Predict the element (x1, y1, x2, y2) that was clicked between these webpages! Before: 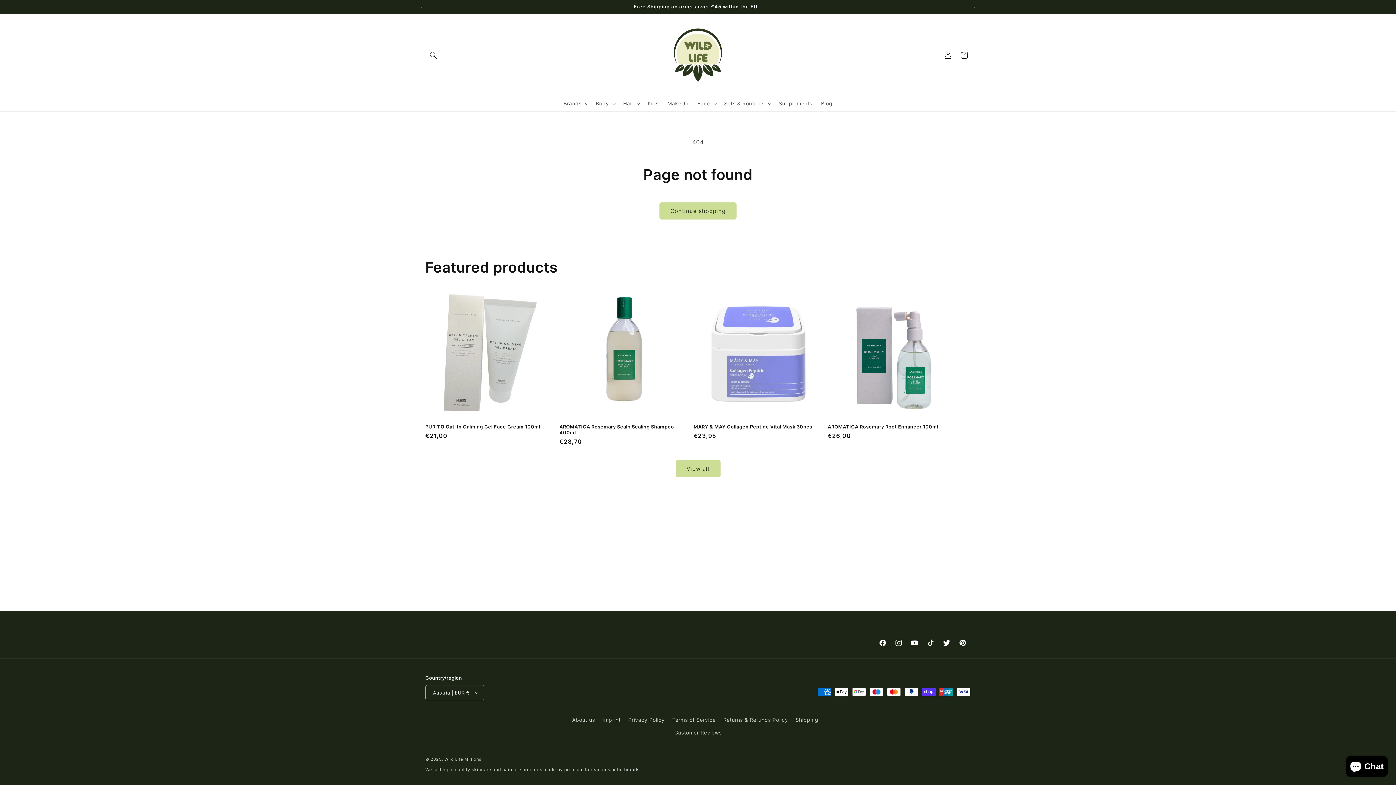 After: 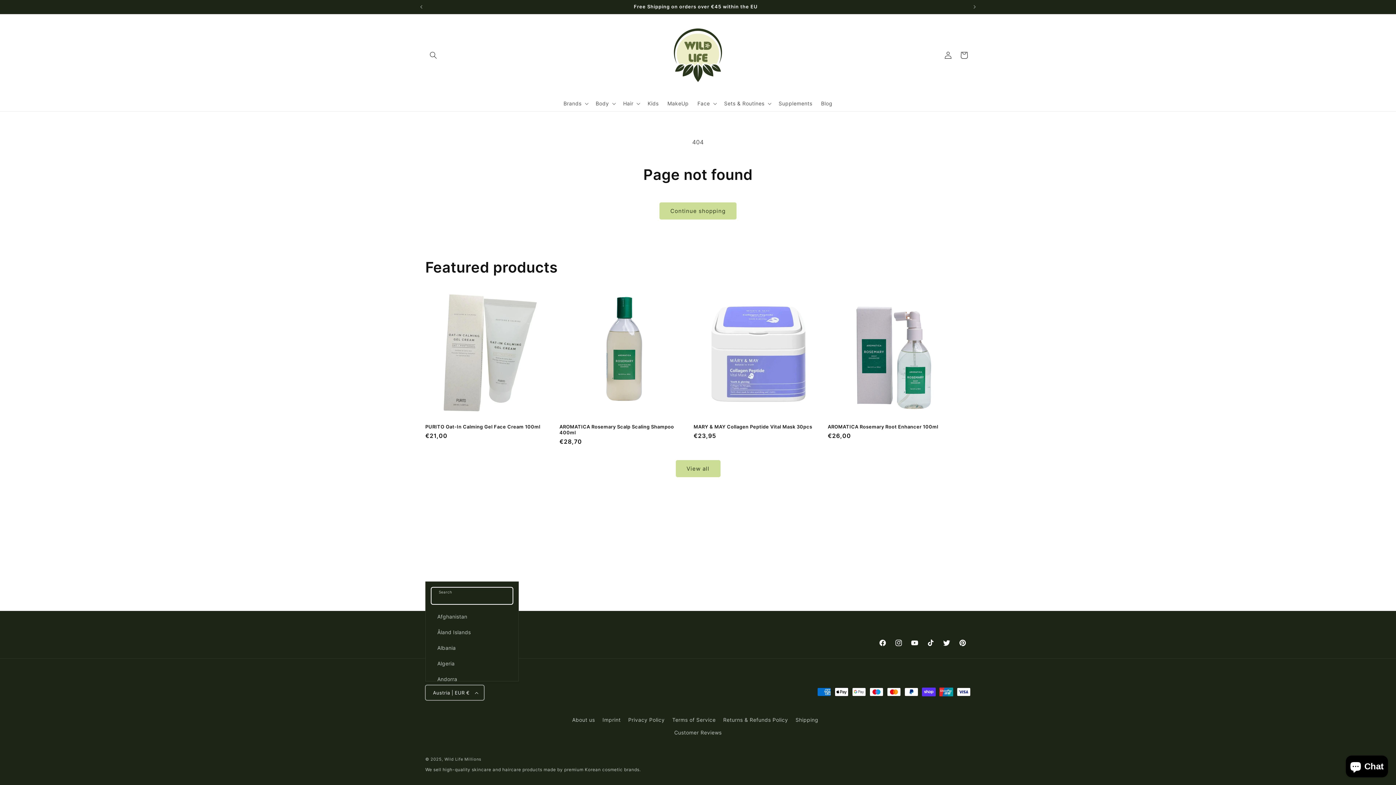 Action: bbox: (425, 685, 484, 700) label: Austria | EUR €